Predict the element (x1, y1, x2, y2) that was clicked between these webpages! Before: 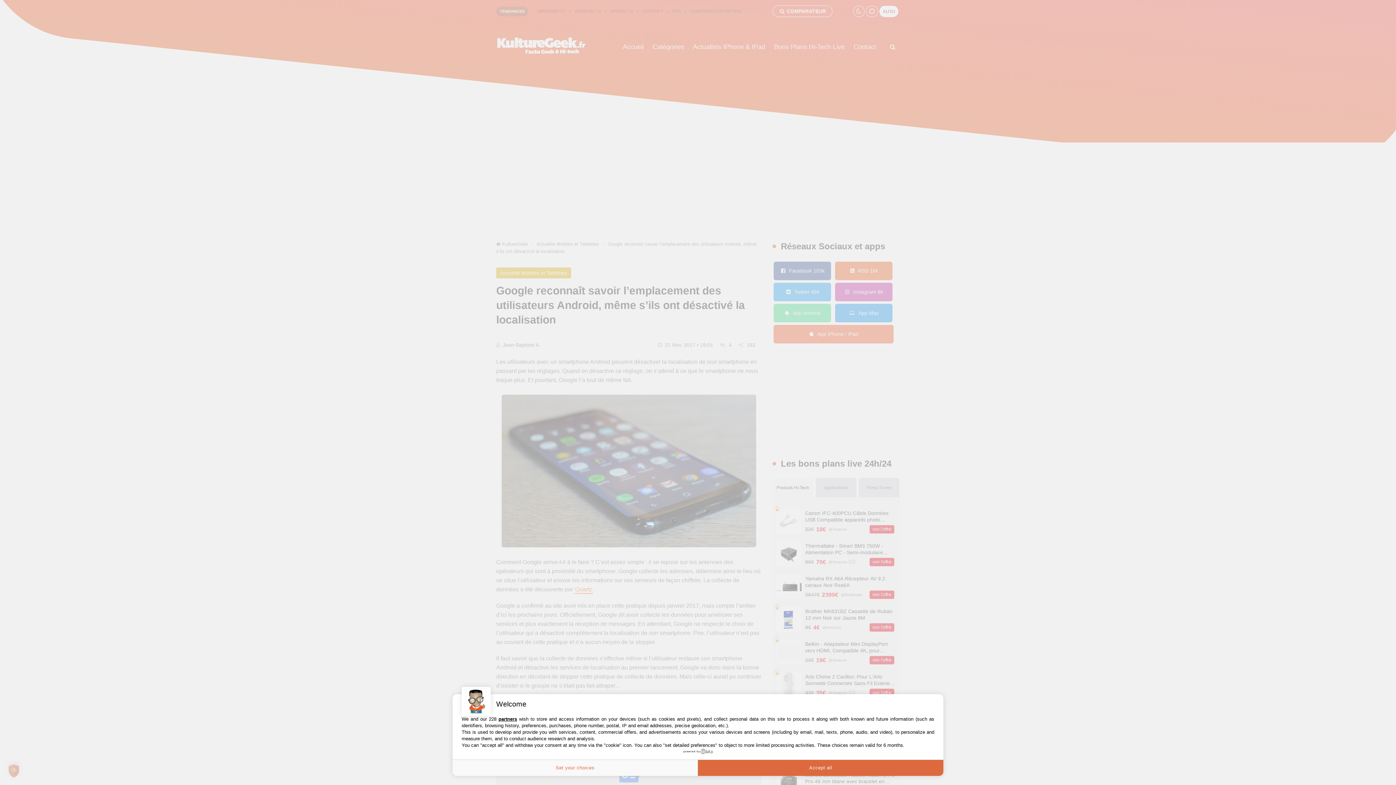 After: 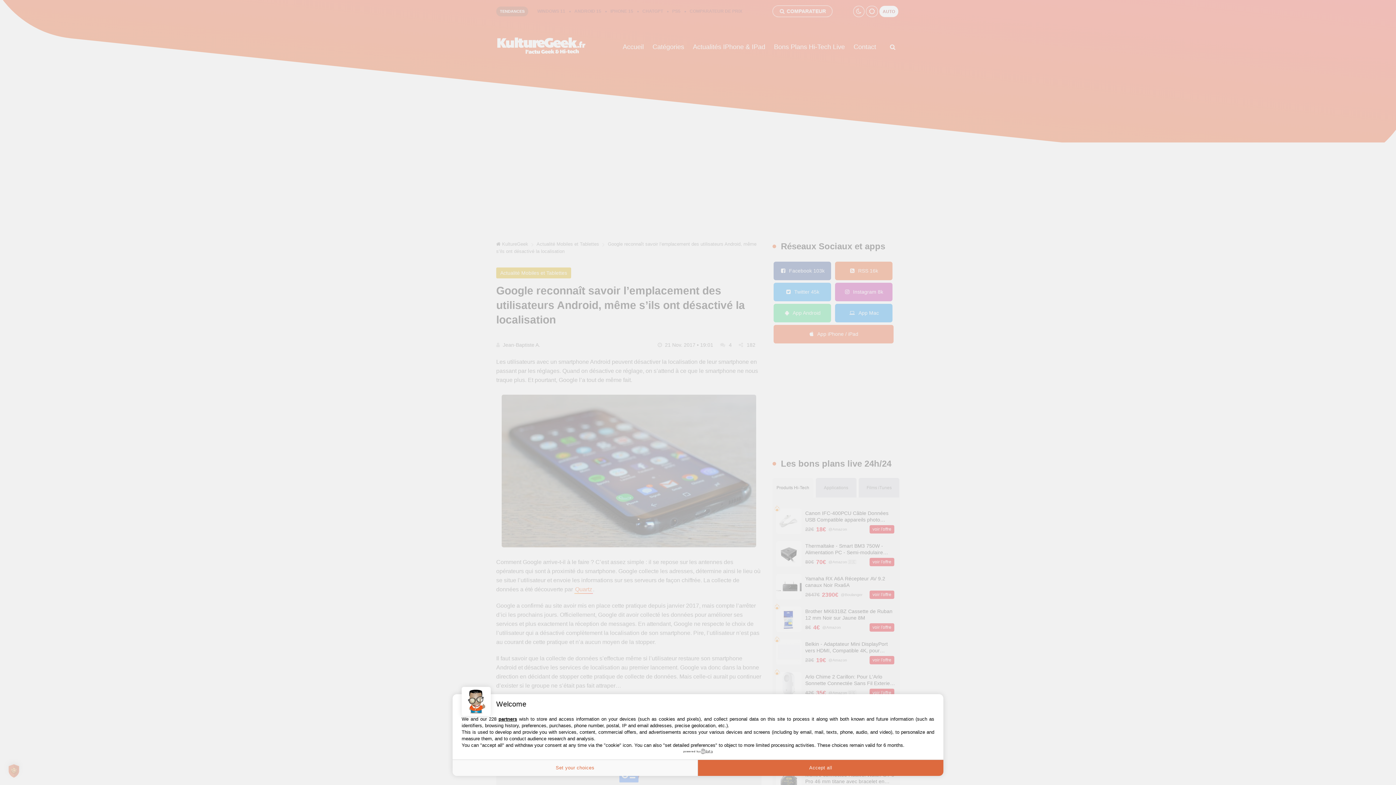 Action: bbox: (683, 749, 712, 754) label: powered by